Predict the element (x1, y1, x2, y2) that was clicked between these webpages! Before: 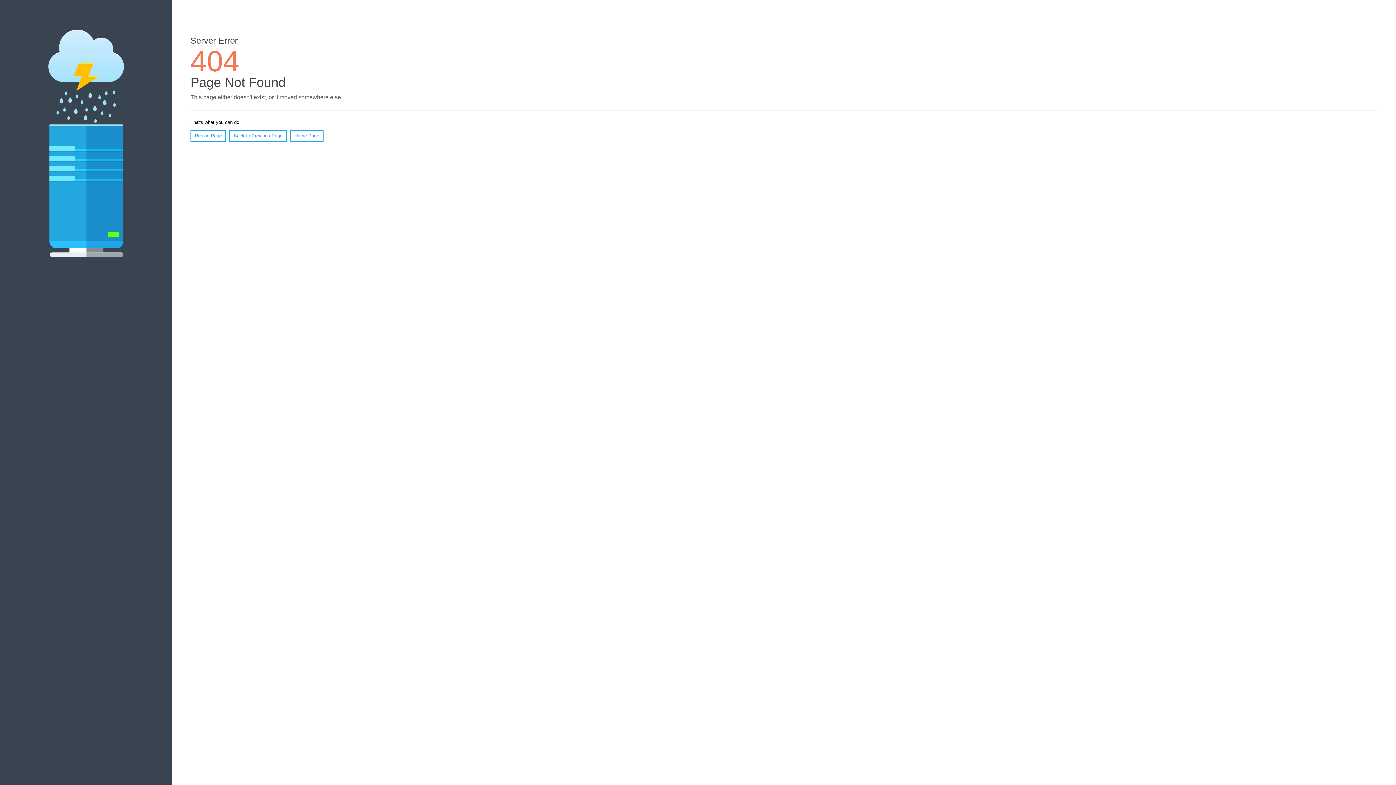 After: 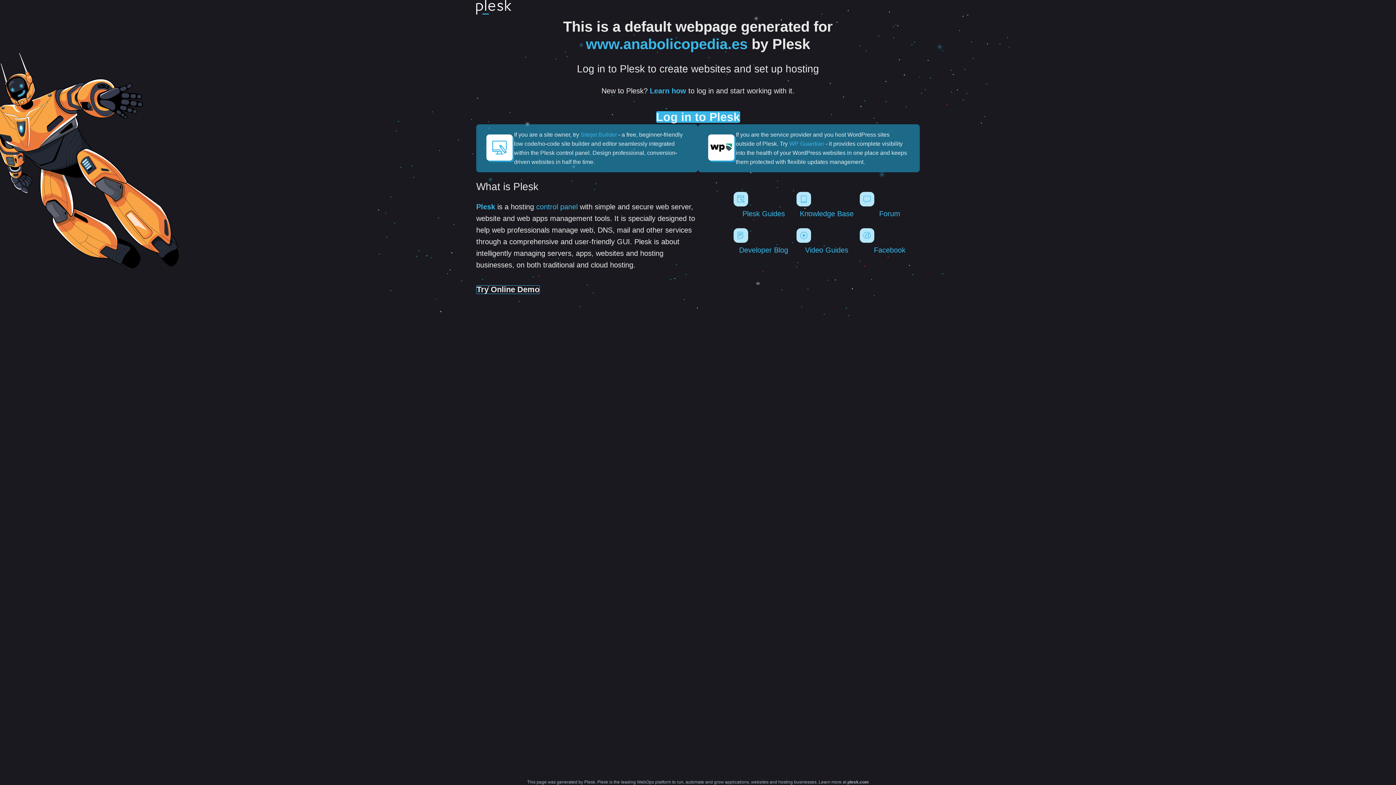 Action: bbox: (290, 130, 323, 141) label: Home Page